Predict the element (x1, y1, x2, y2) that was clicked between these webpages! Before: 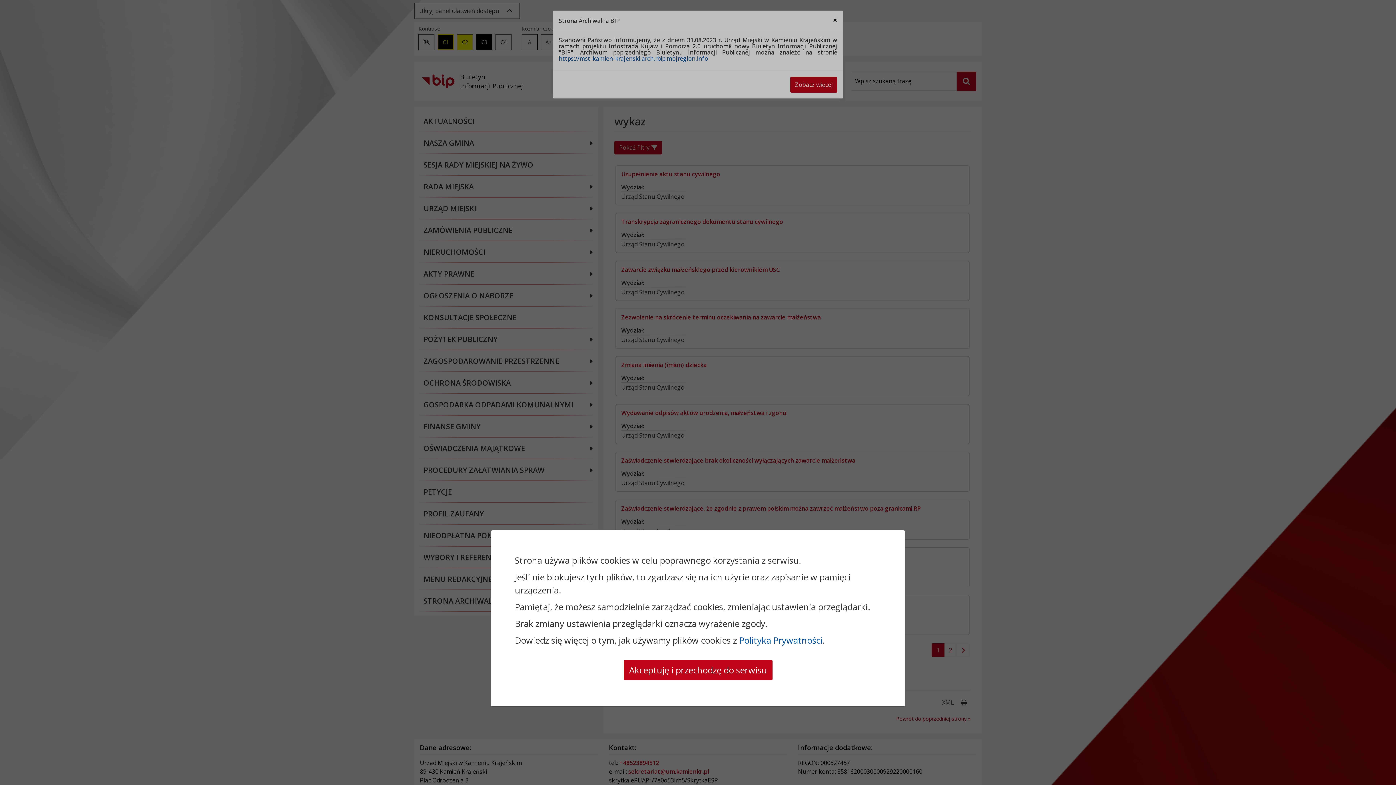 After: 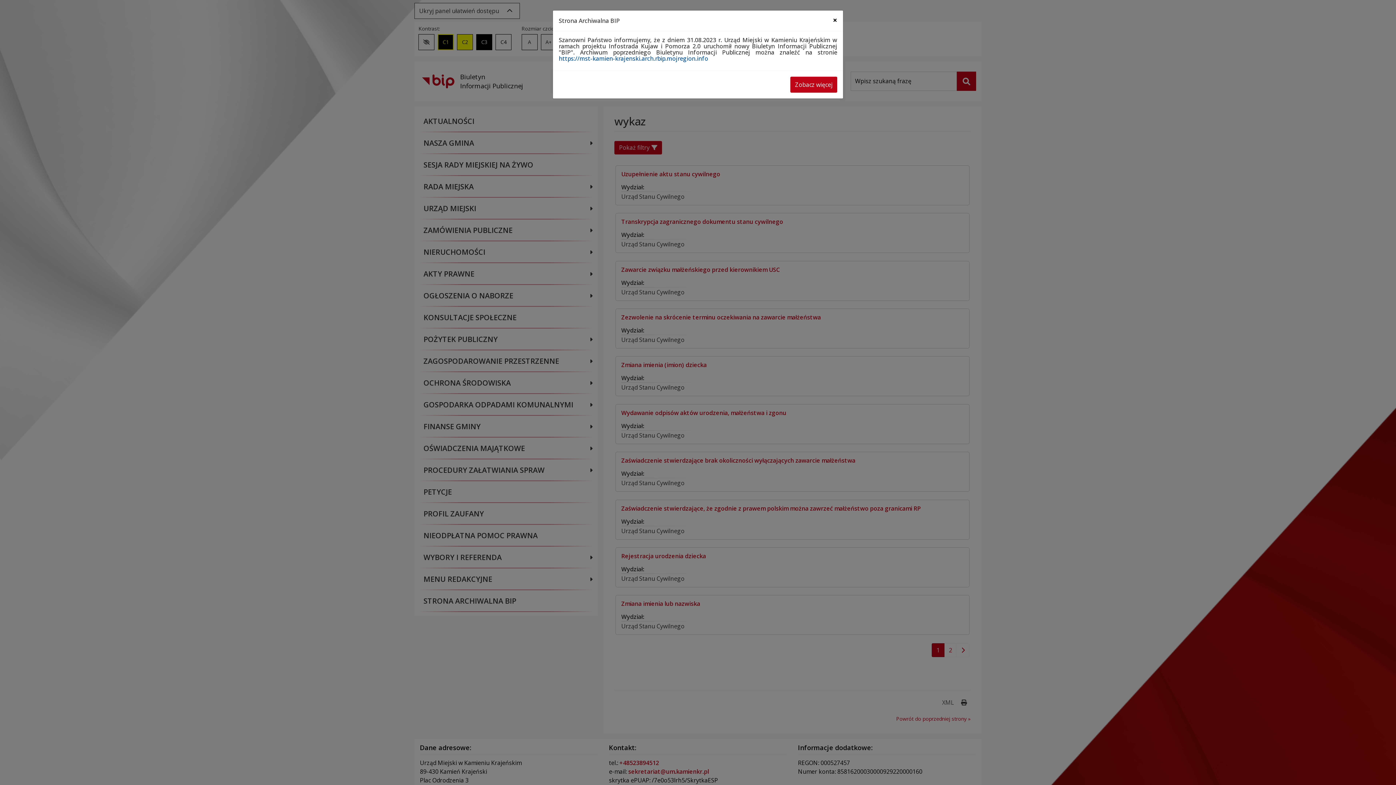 Action: bbox: (623, 660, 772, 681) label: Akceptuję i przechodzę do serwisu